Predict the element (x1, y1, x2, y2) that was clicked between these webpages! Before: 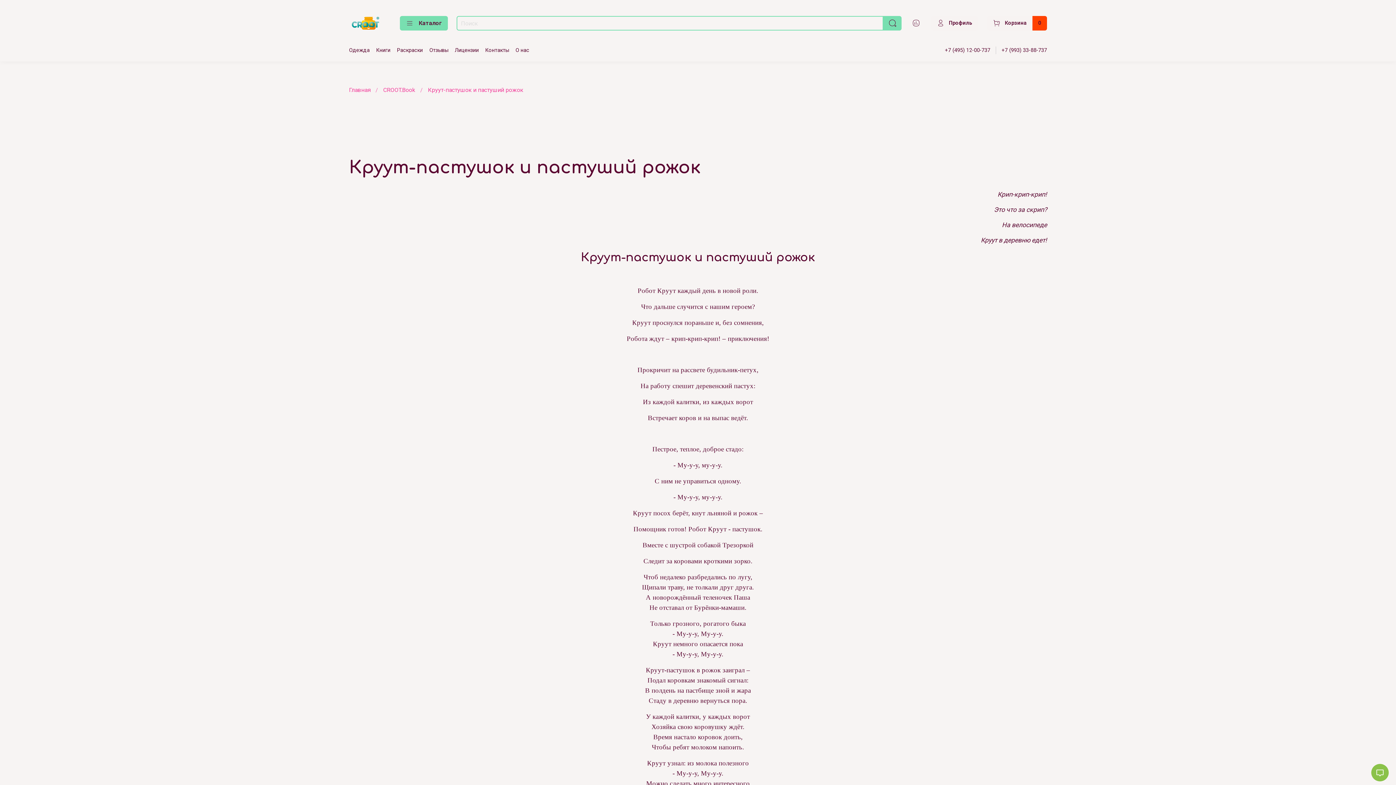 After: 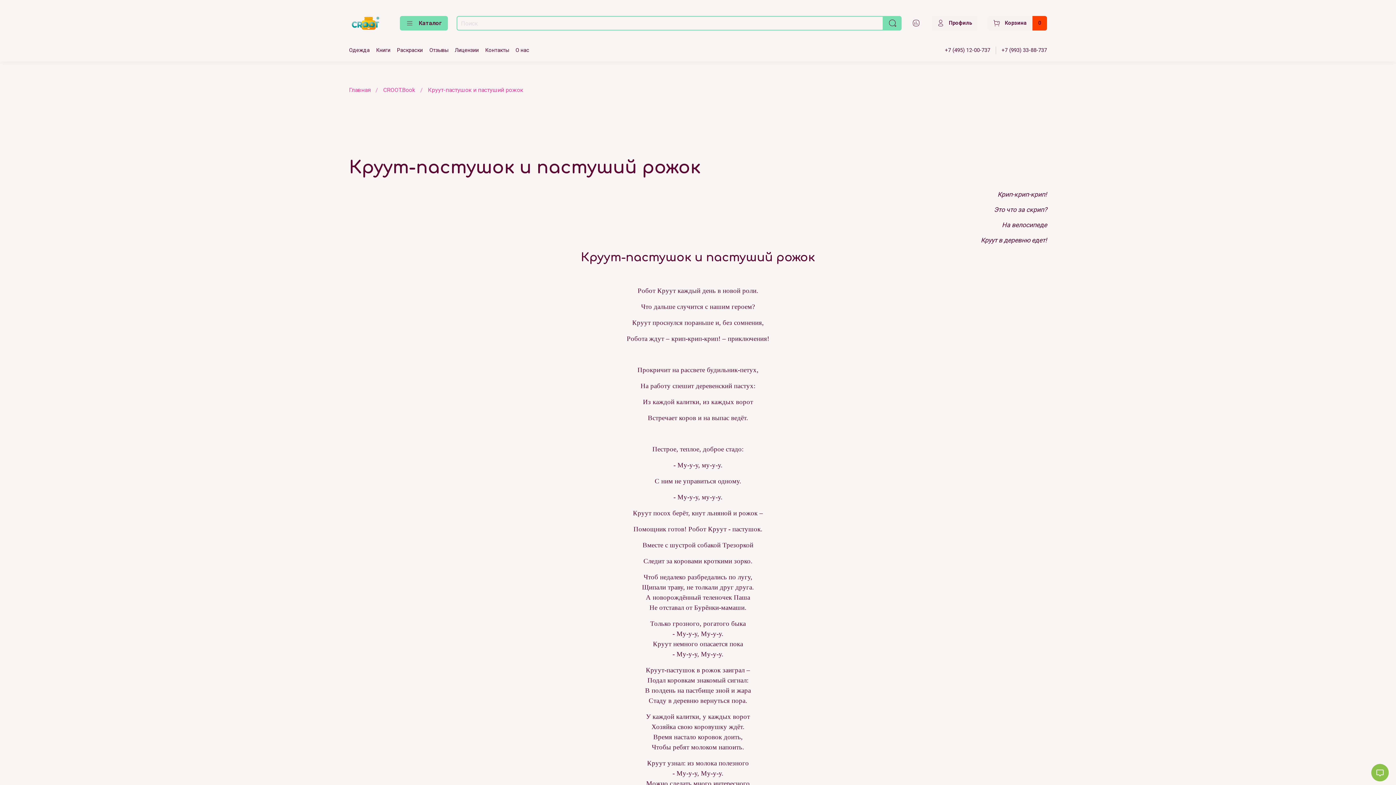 Action: bbox: (945, 47, 990, 53) label: +7 (495) 12-00-737